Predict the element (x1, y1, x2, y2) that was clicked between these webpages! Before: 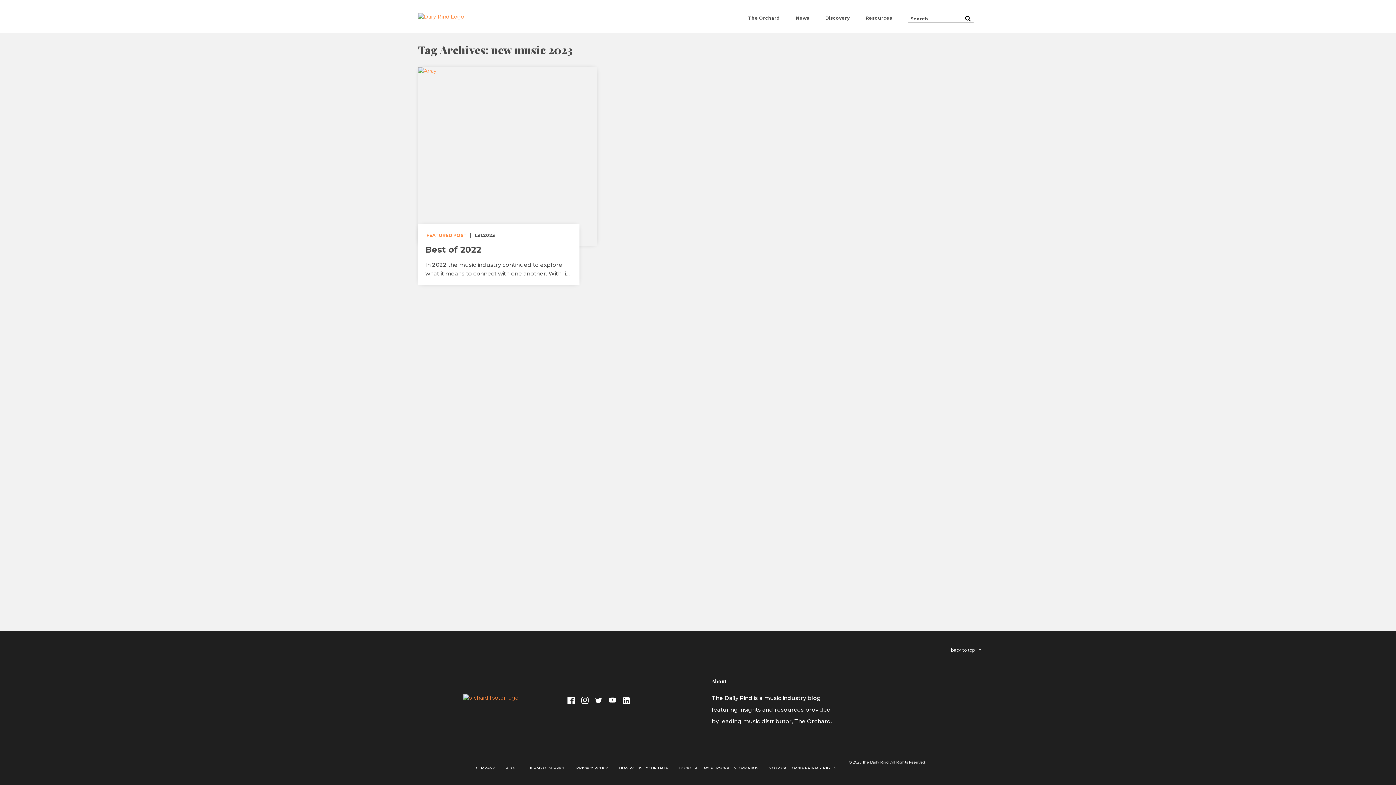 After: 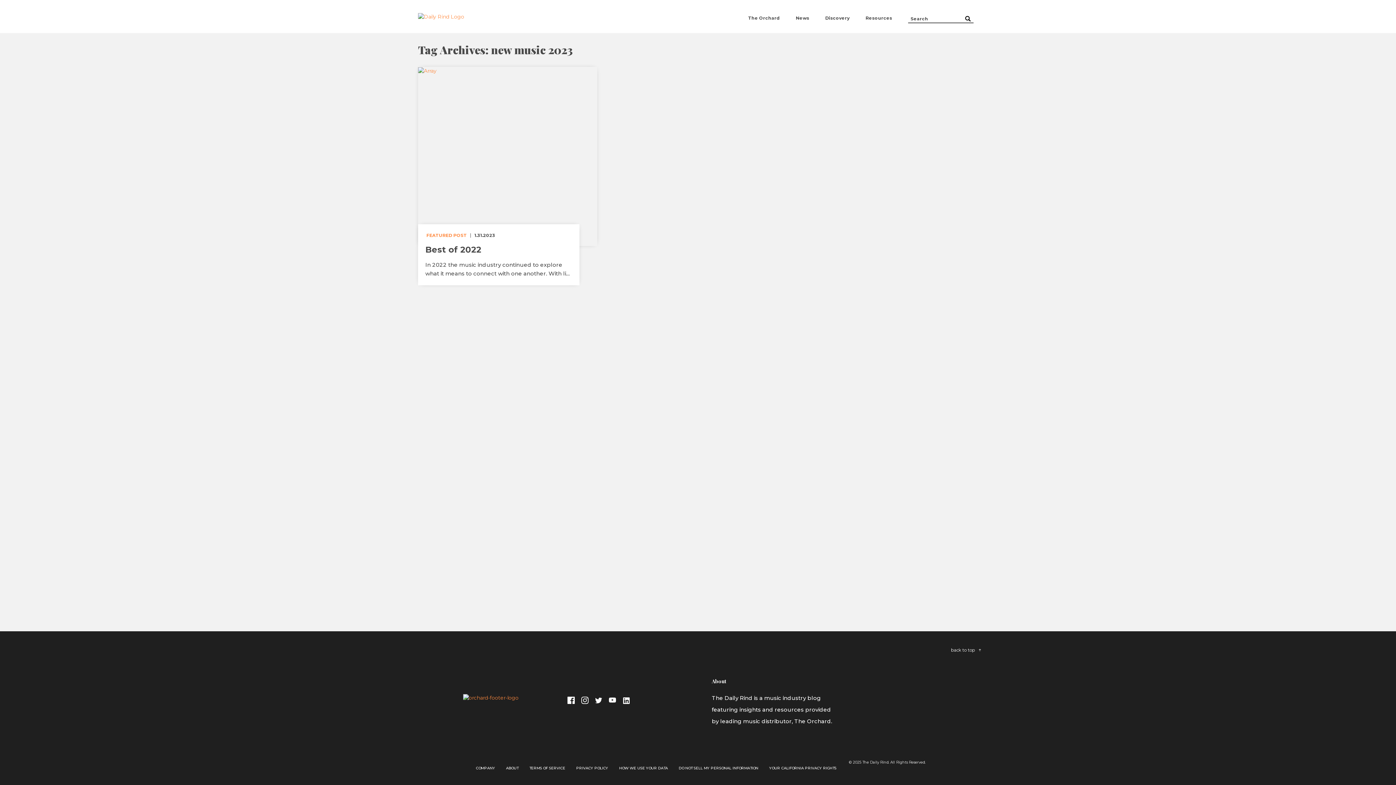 Action: label: back to top ↑ bbox: (951, 646, 981, 653)